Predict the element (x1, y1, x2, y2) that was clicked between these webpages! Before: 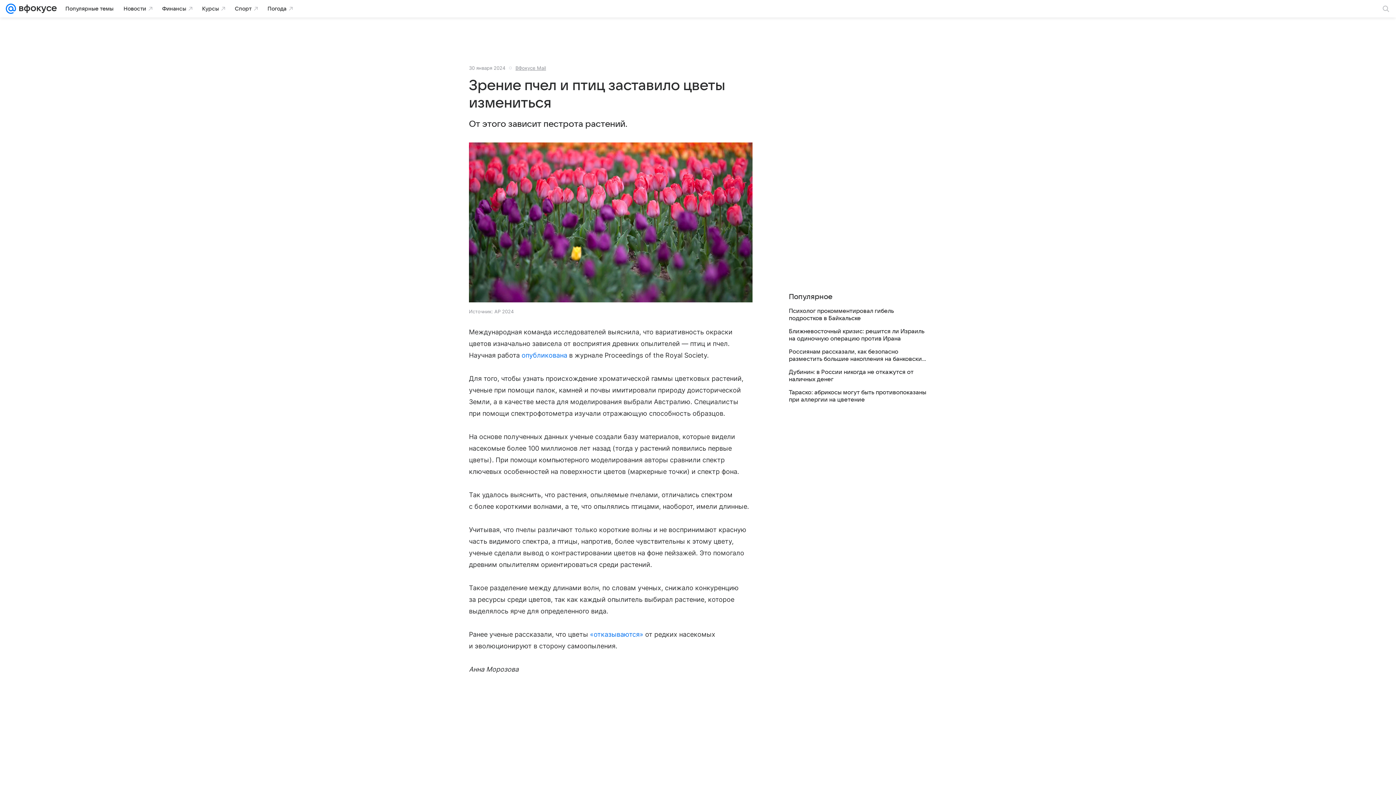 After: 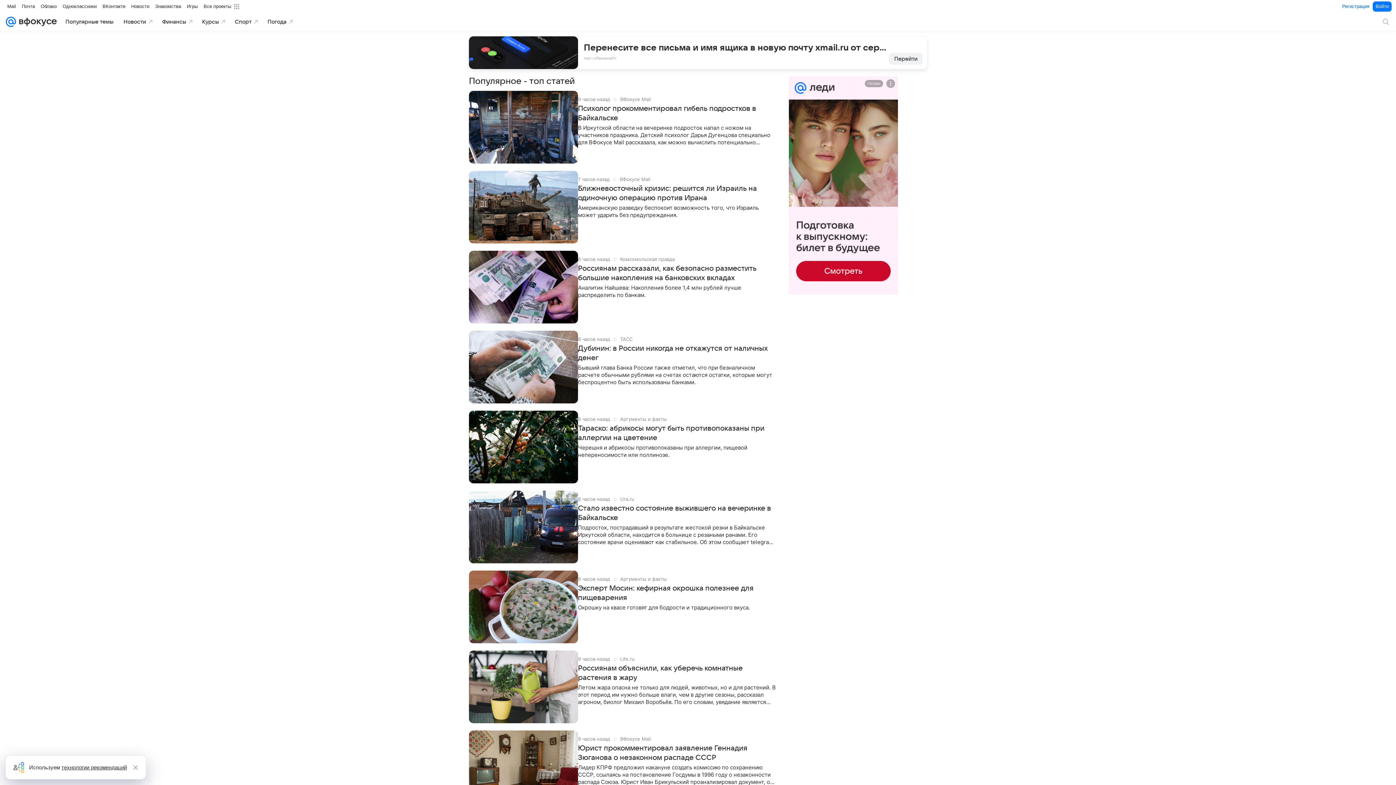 Action: bbox: (61, 2, 117, 14) label: Популярные темы